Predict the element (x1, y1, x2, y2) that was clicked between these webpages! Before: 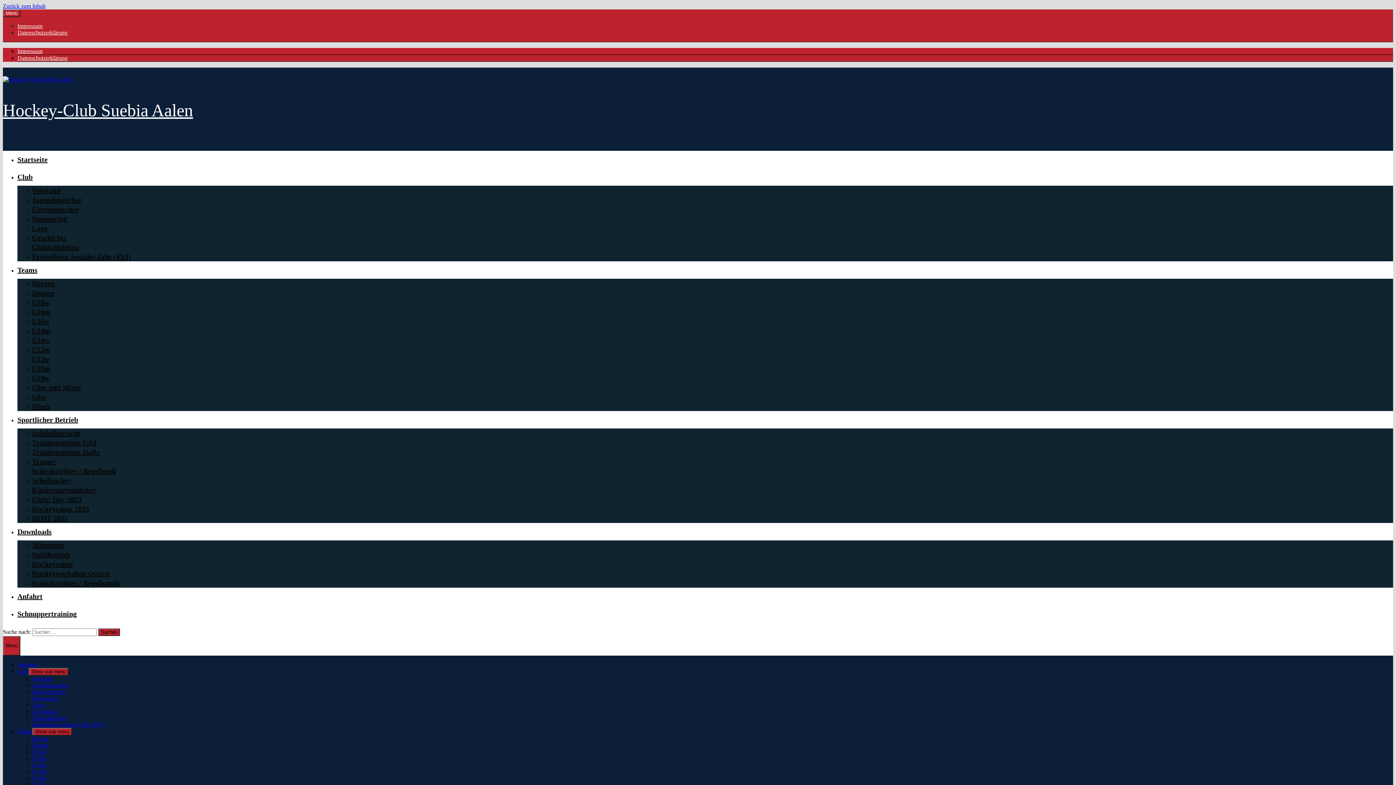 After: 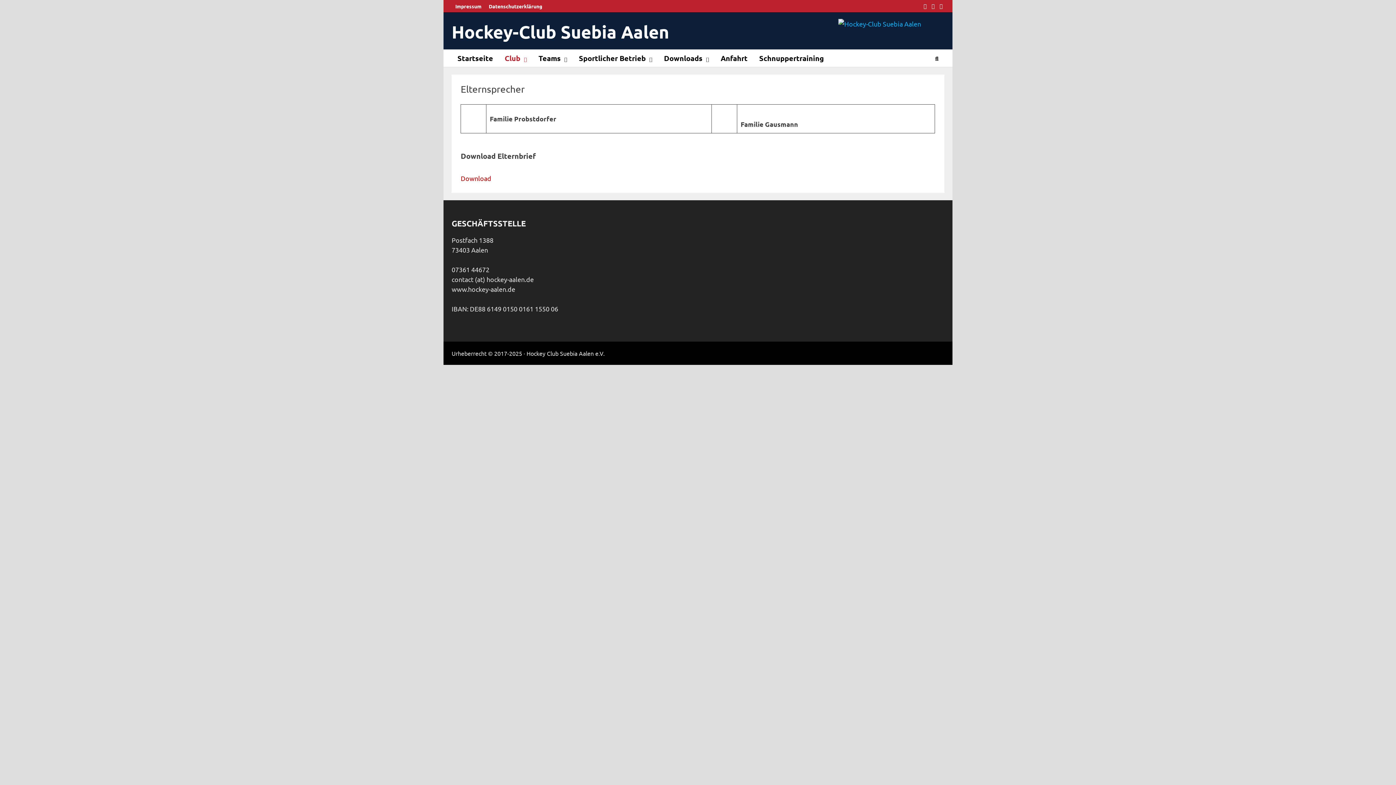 Action: label: Elternsprecher bbox: (32, 689, 65, 695)